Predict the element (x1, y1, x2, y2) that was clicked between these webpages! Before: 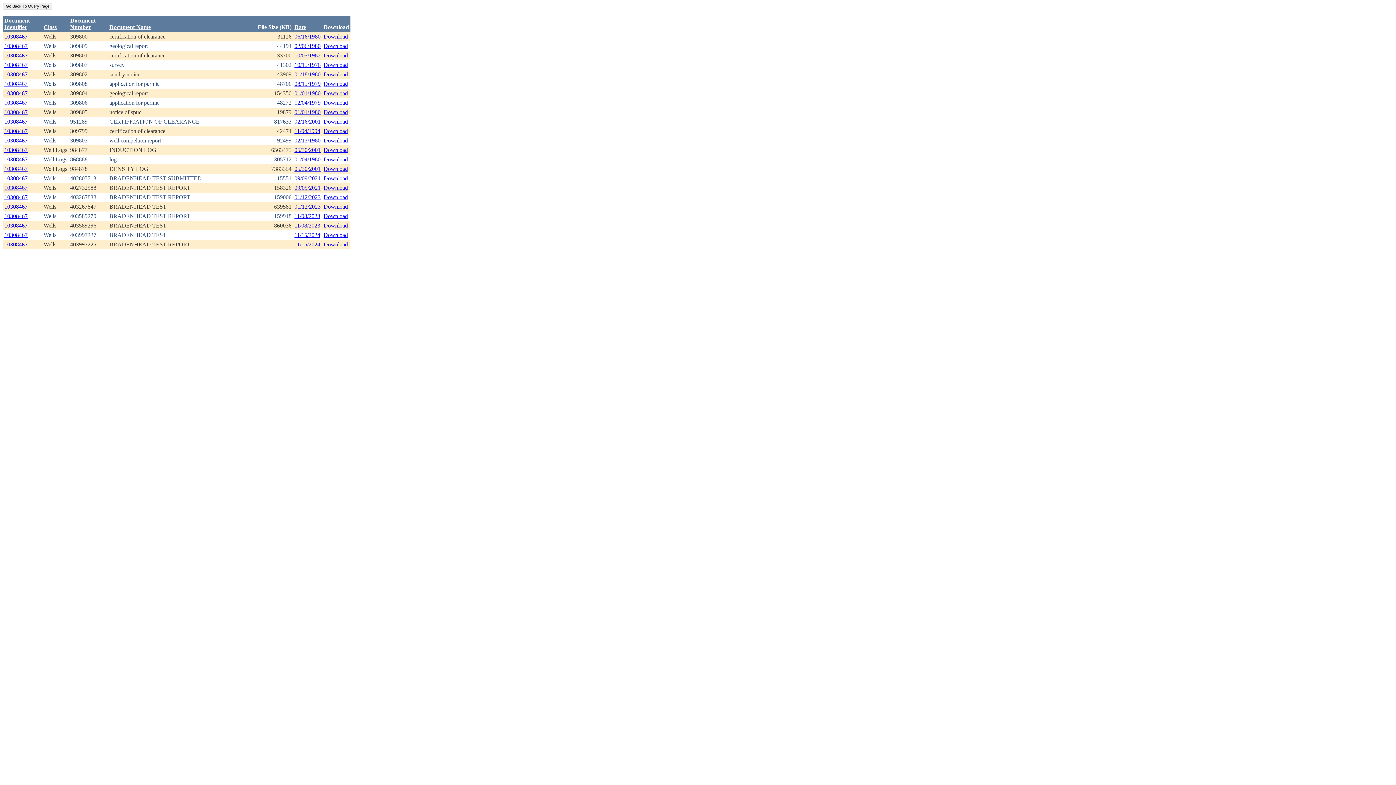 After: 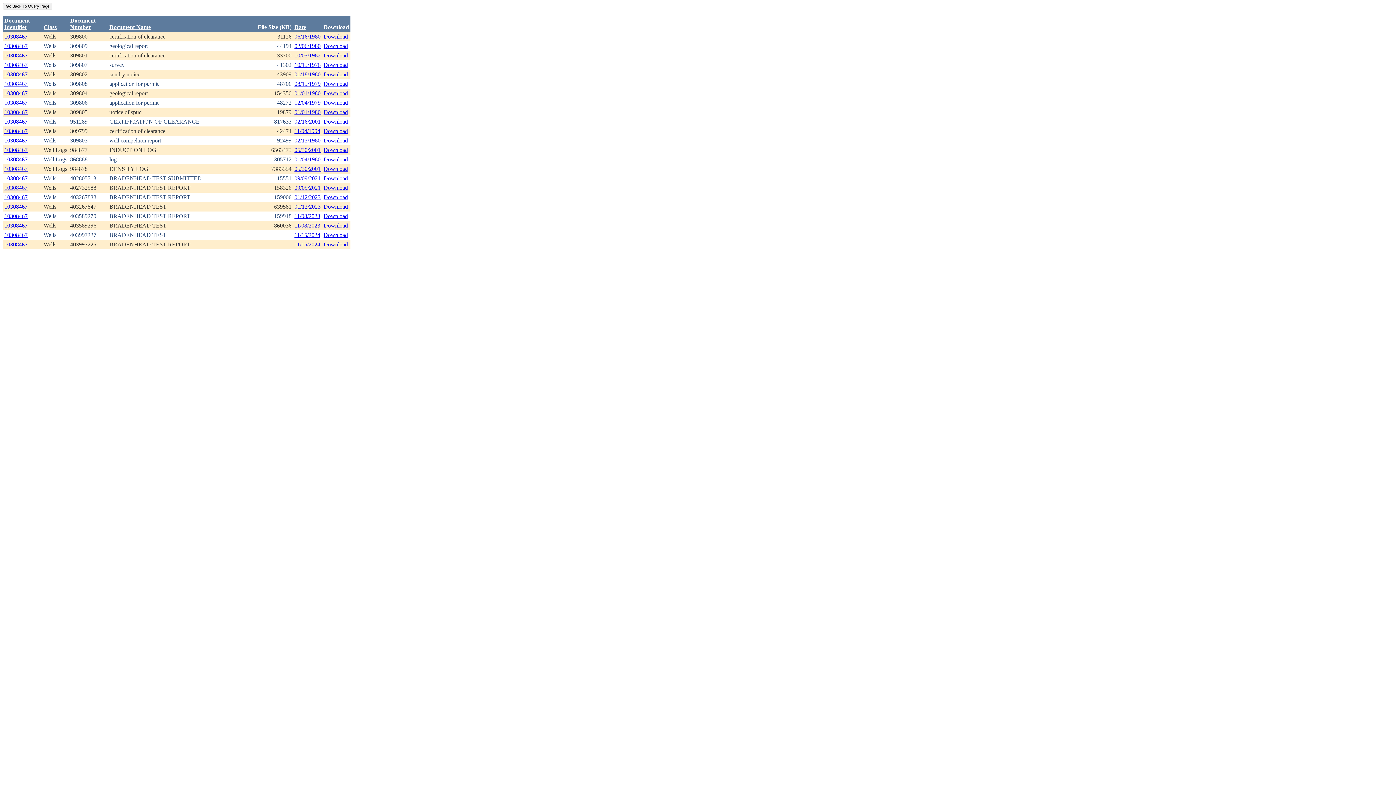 Action: label: 10308467 bbox: (4, 128, 27, 134)